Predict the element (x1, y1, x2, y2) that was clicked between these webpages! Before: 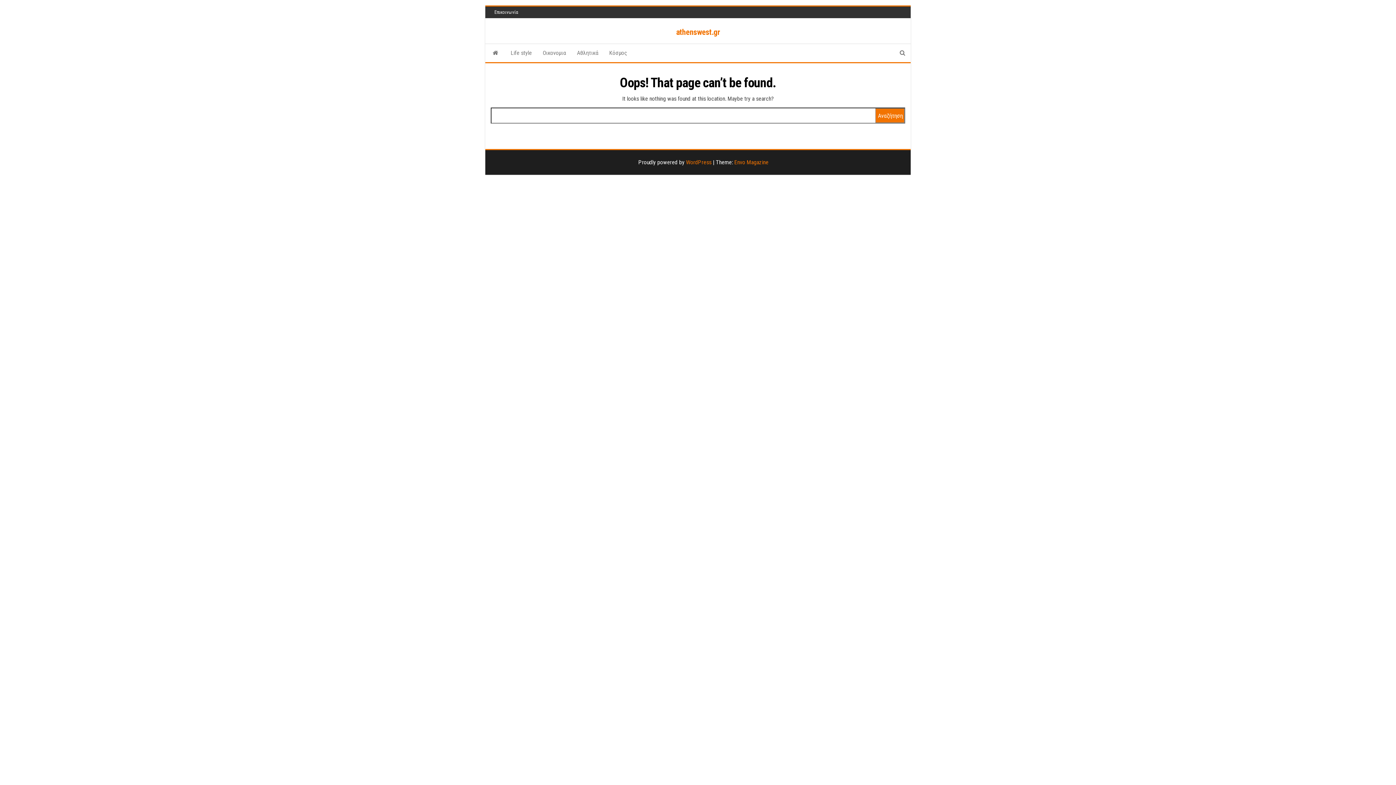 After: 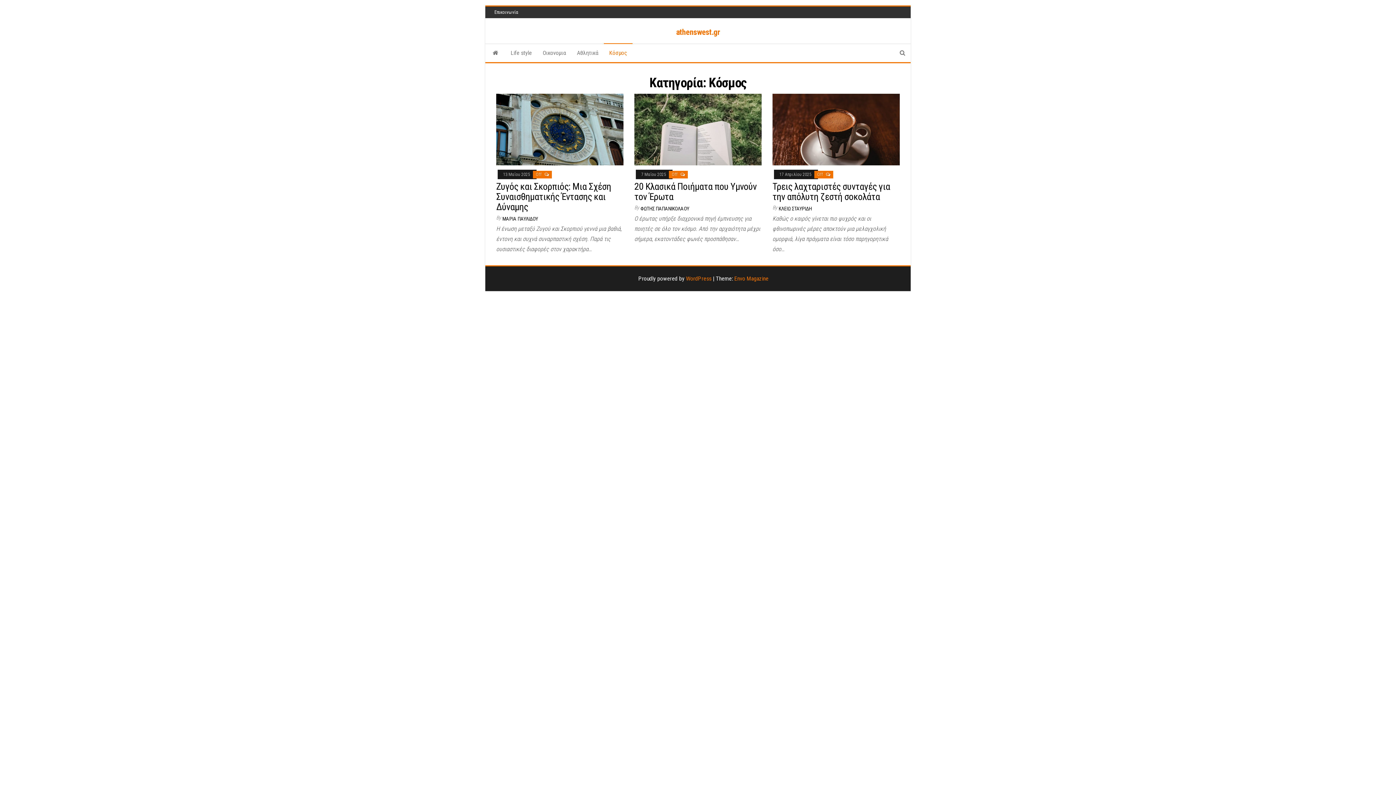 Action: label: Κόσμος bbox: (604, 44, 632, 62)